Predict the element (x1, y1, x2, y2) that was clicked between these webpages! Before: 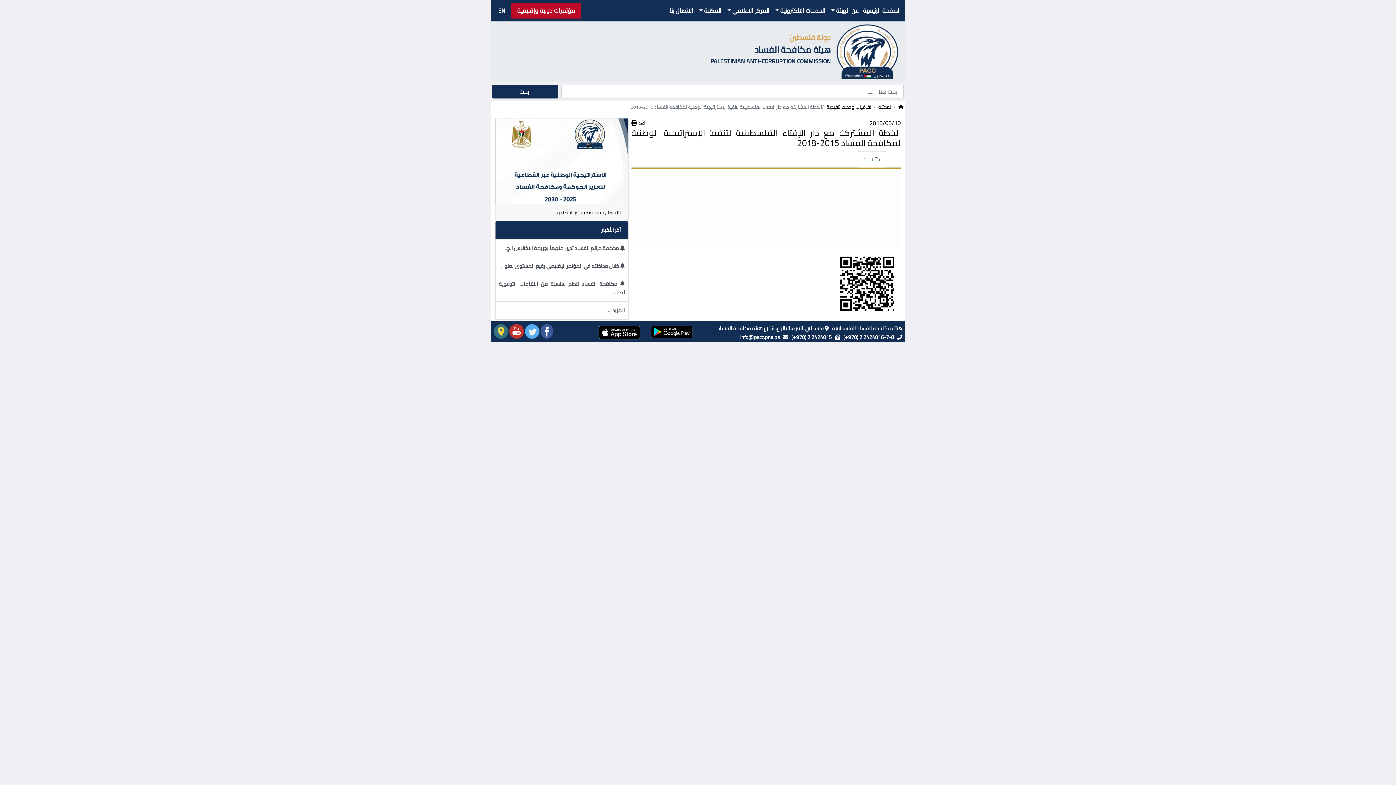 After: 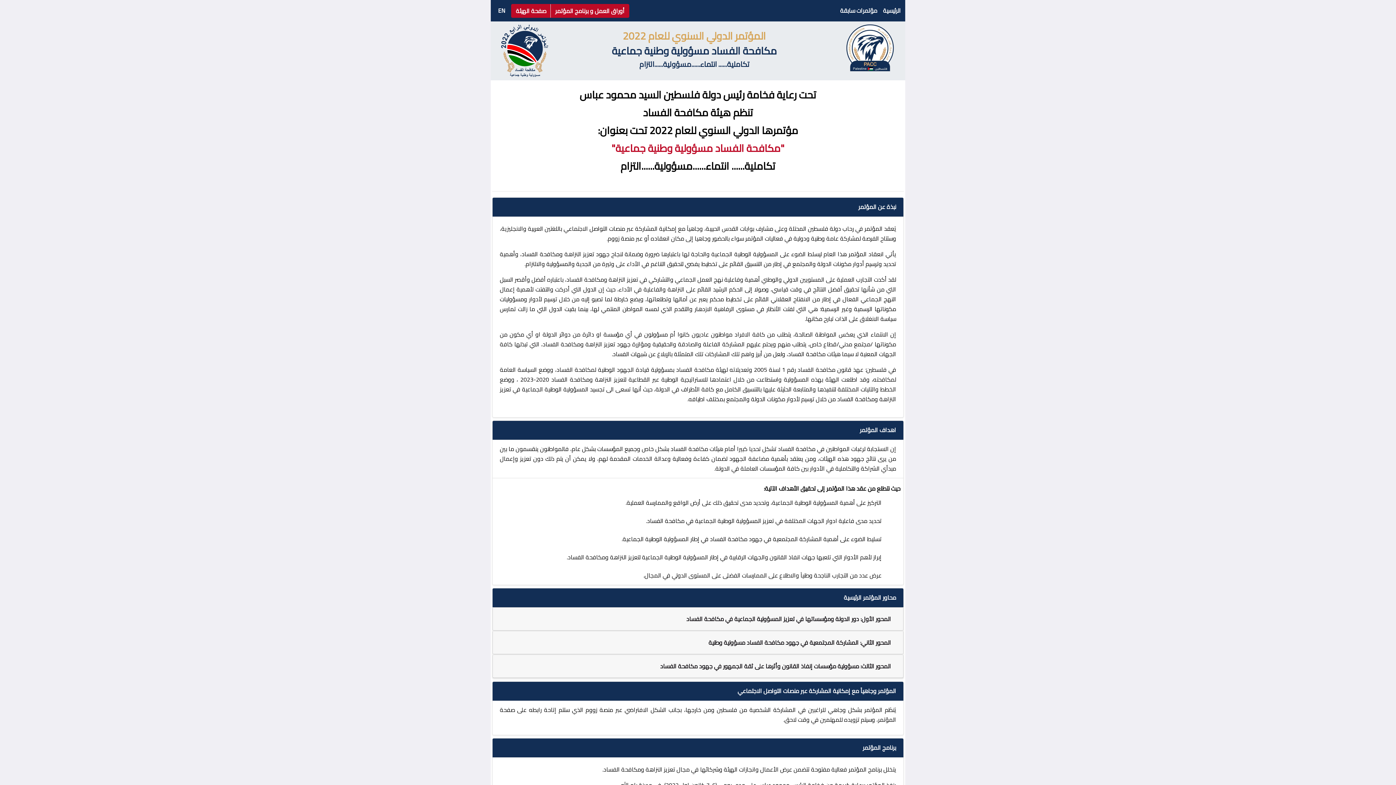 Action: bbox: (511, 2, 581, 18) label: مؤتمرات دولية وإقليمية